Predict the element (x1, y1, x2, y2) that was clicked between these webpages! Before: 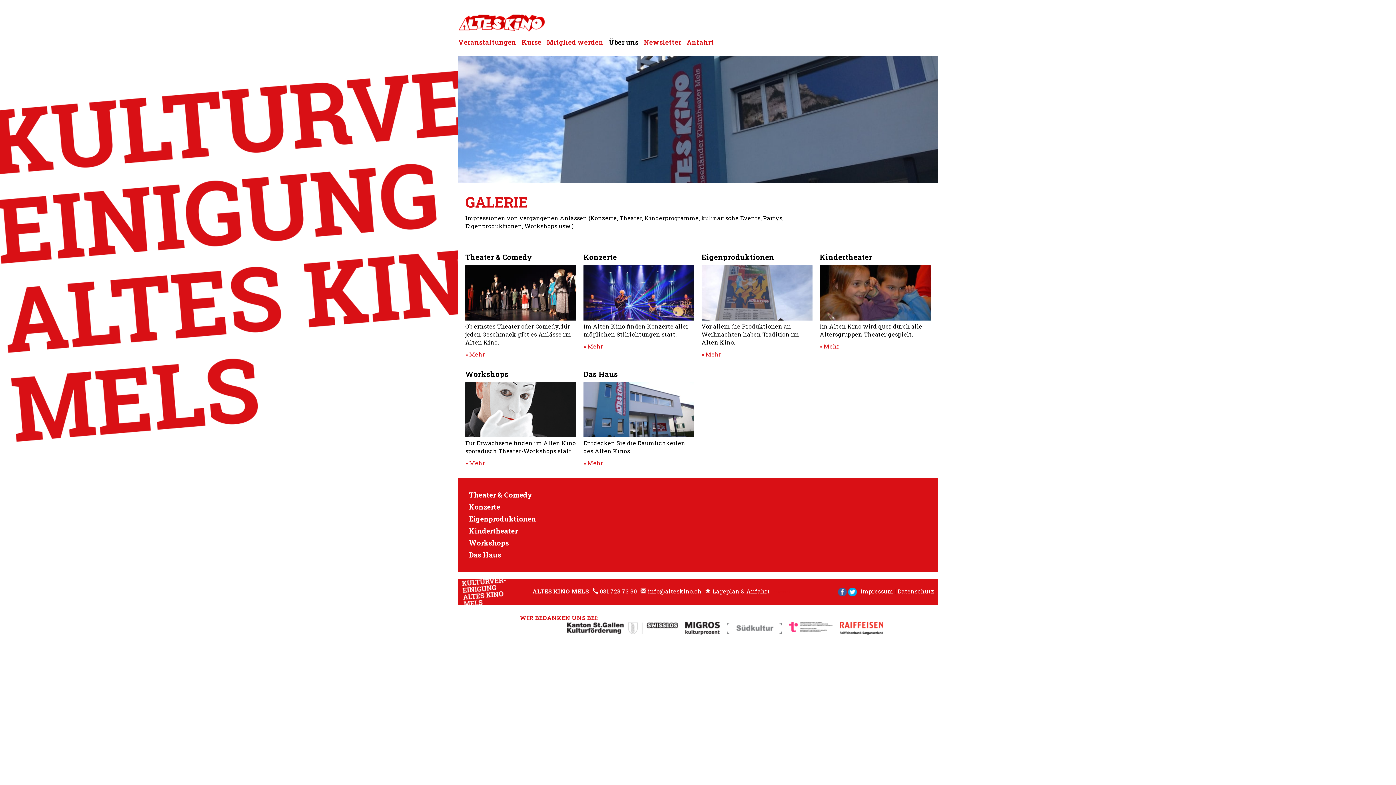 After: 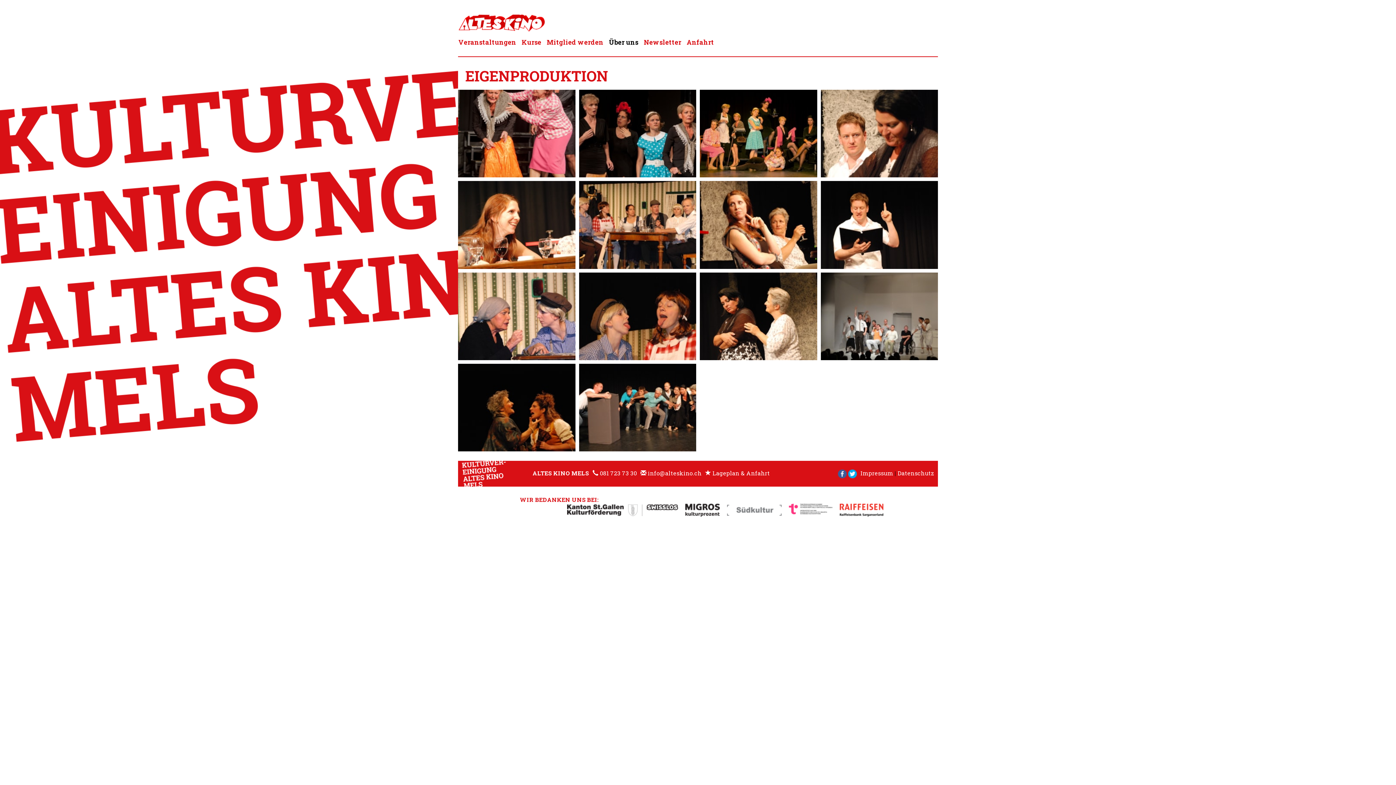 Action: label: Eigenproduktionen bbox: (469, 513, 927, 525)